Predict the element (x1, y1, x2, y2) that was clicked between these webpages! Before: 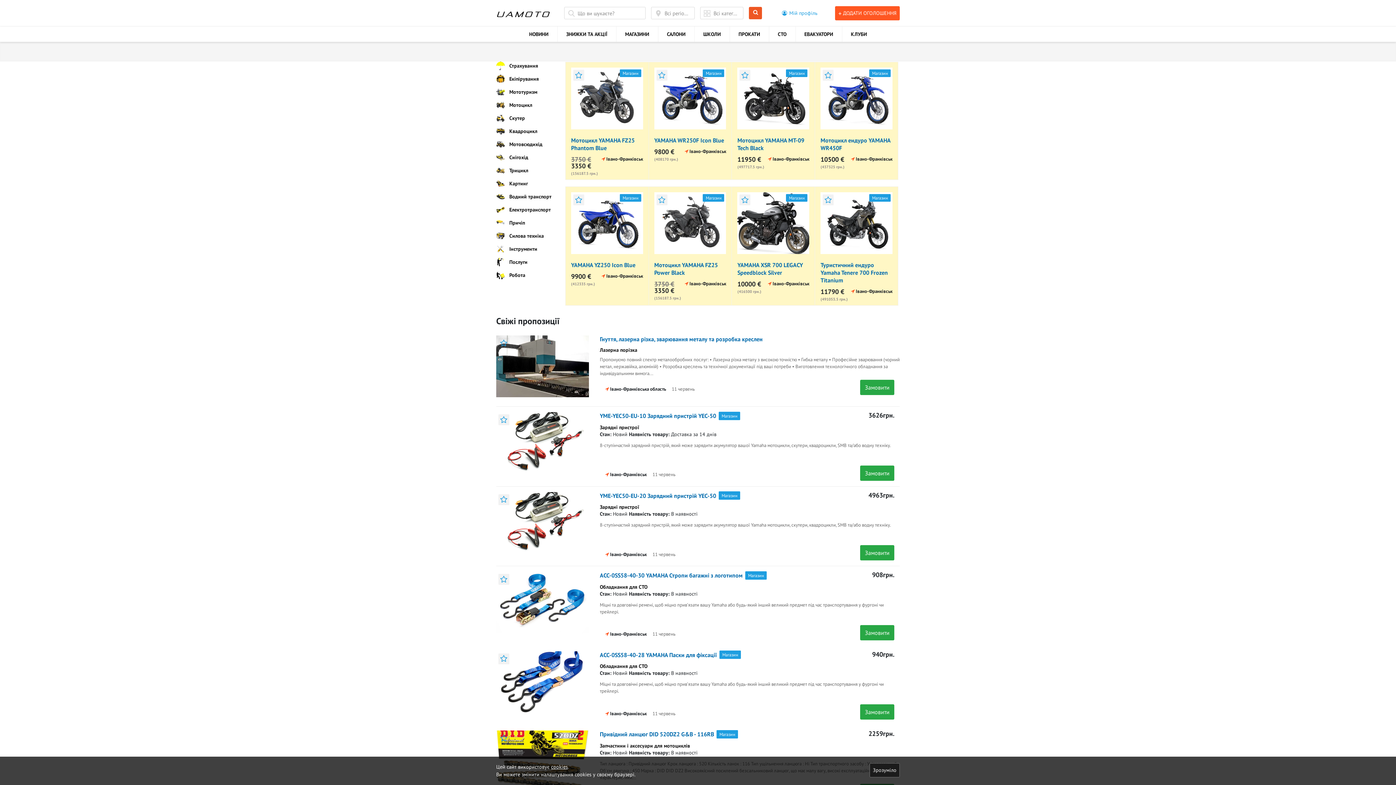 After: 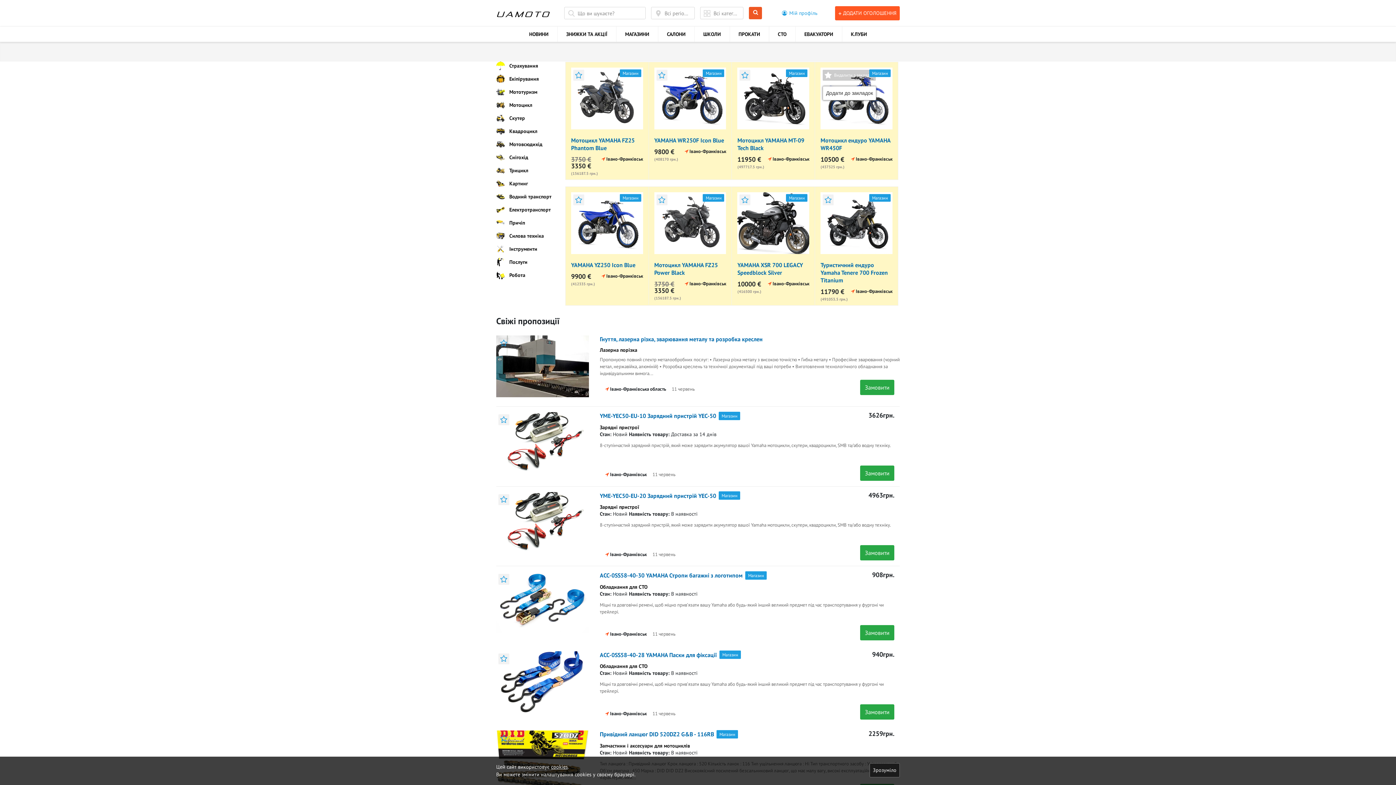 Action: label: Додати до закладок bbox: (822, 69, 833, 80)